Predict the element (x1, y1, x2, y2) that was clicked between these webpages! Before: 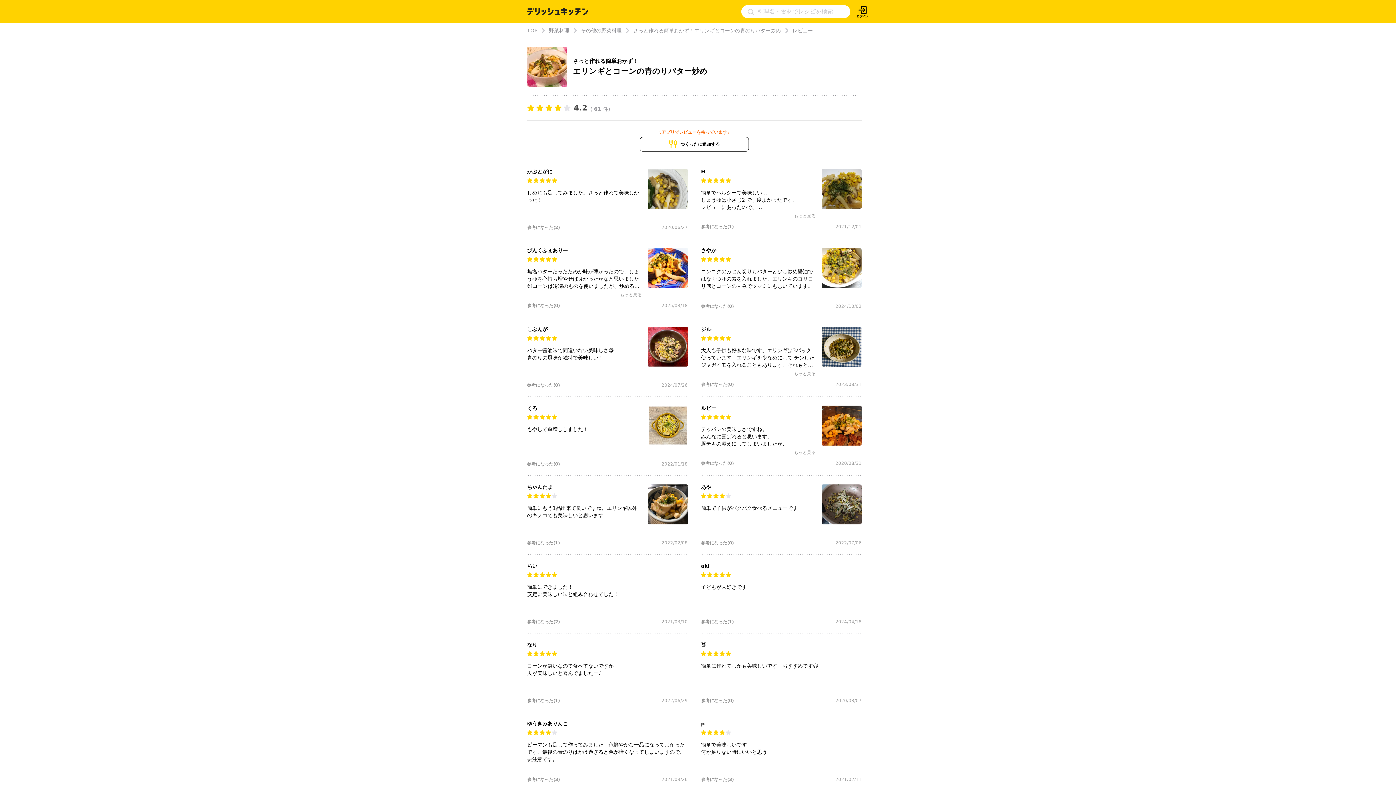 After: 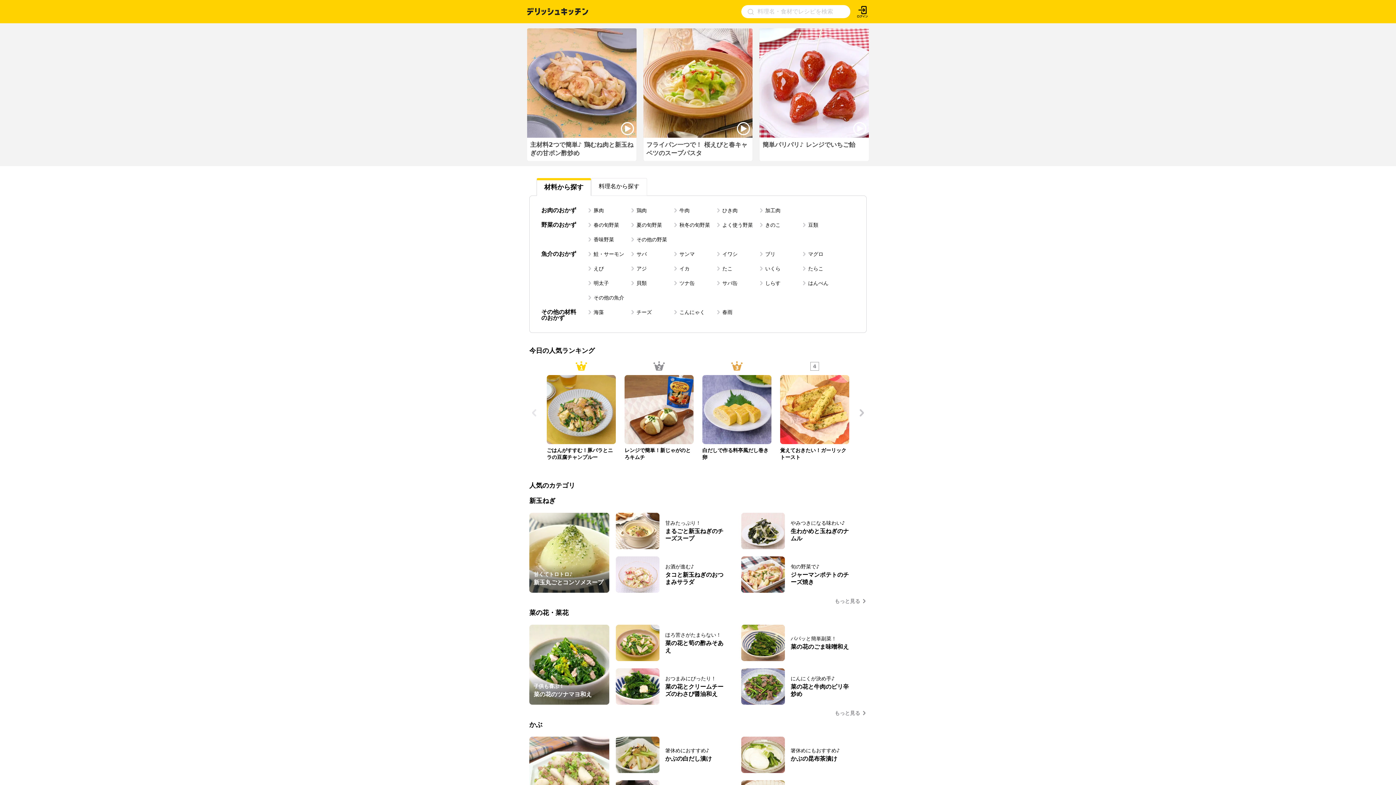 Action: bbox: (527, 8, 588, 14)